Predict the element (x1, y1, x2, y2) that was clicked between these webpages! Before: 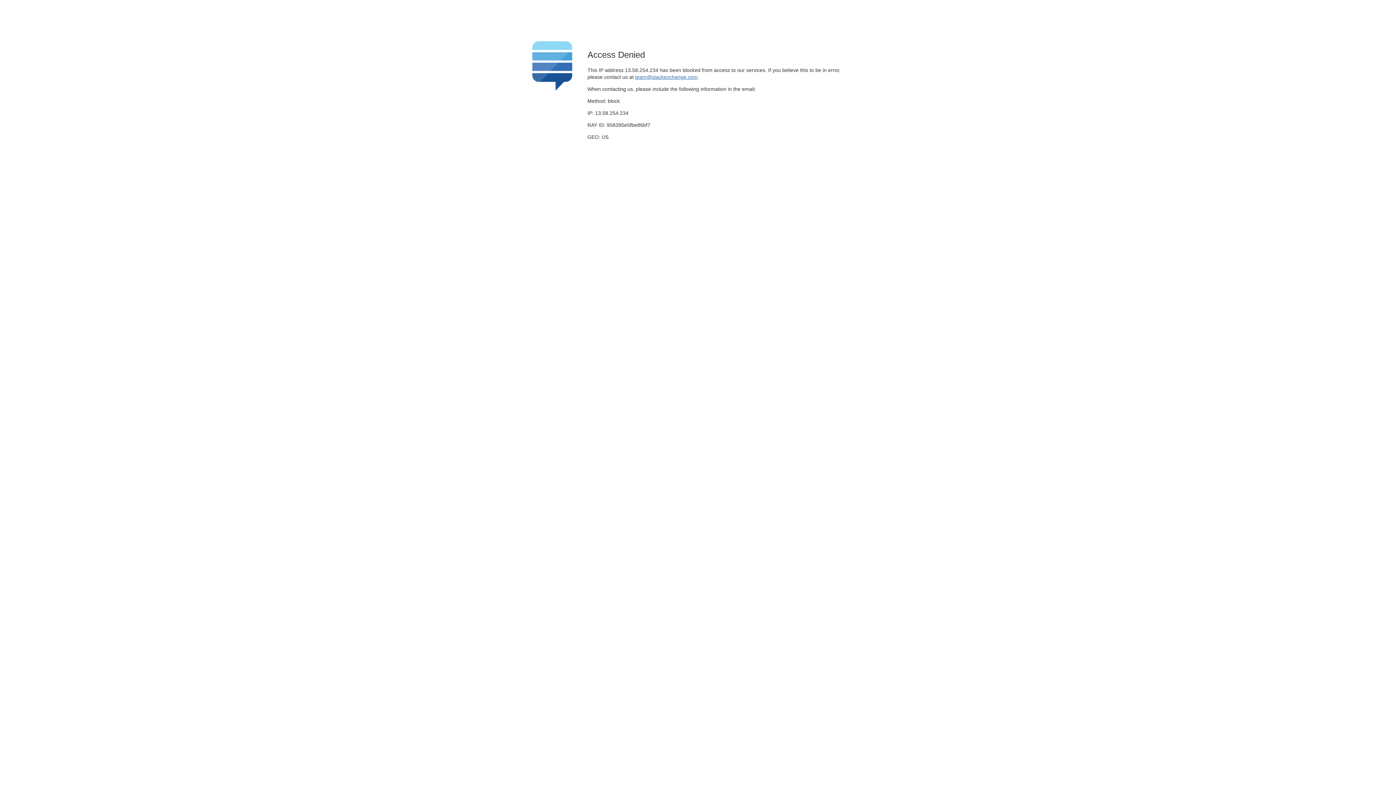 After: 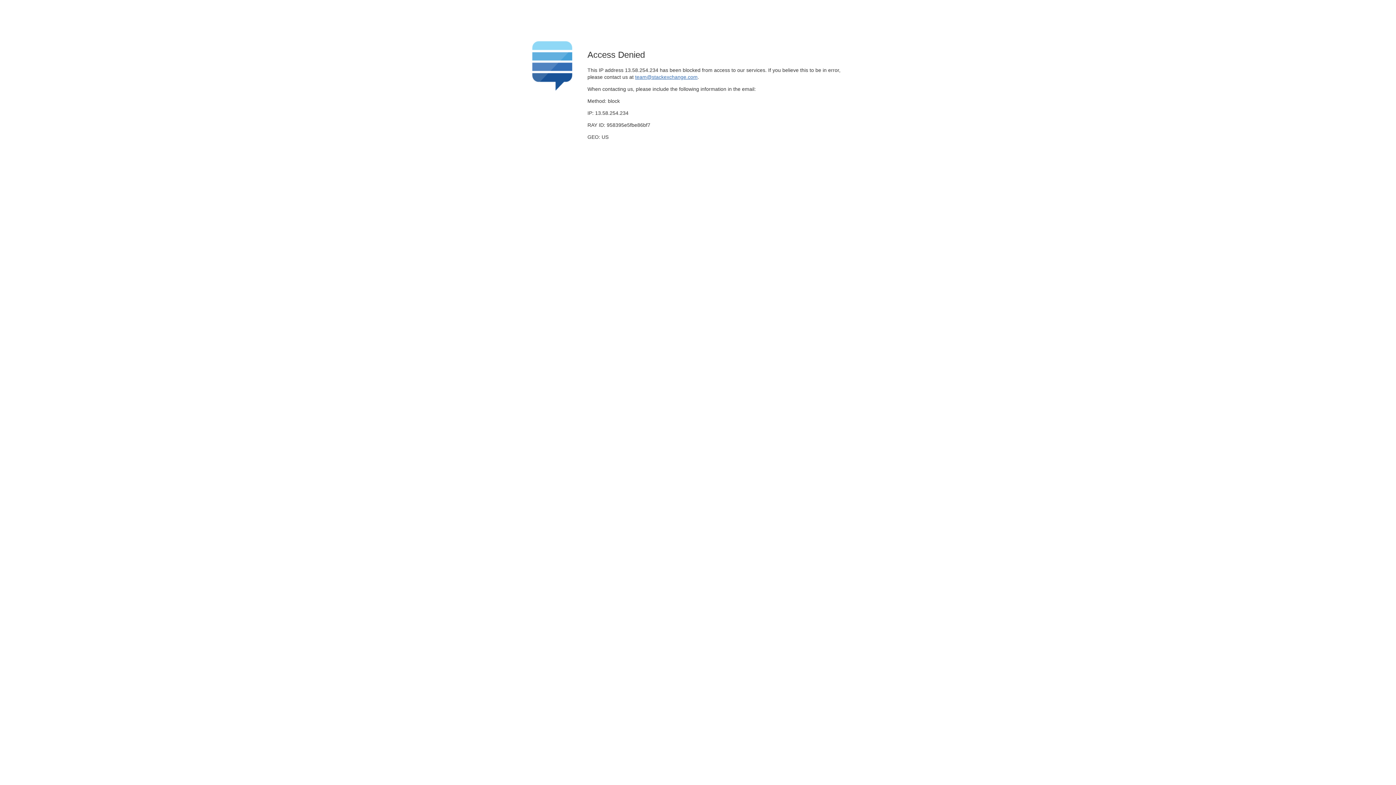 Action: bbox: (635, 74, 697, 79) label: team@stackexchange.com